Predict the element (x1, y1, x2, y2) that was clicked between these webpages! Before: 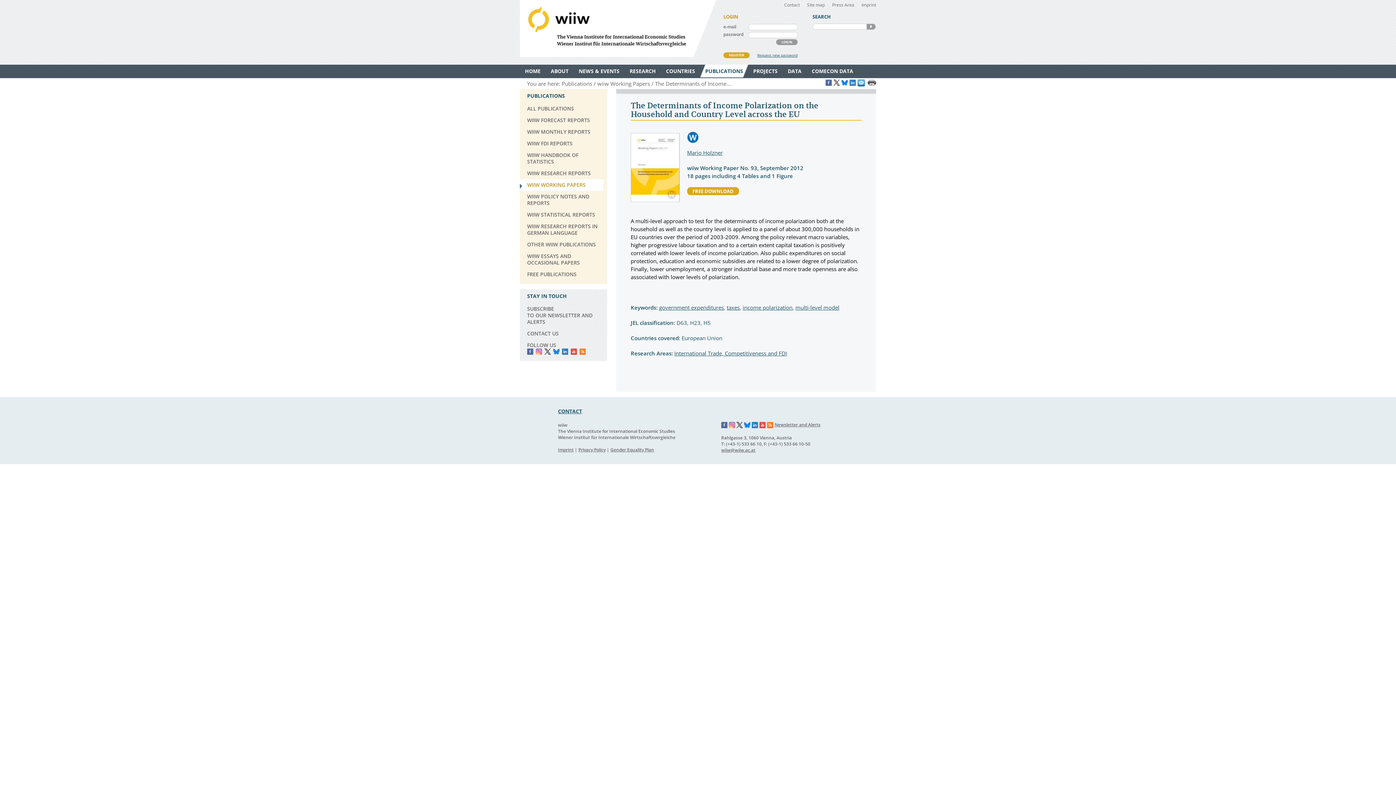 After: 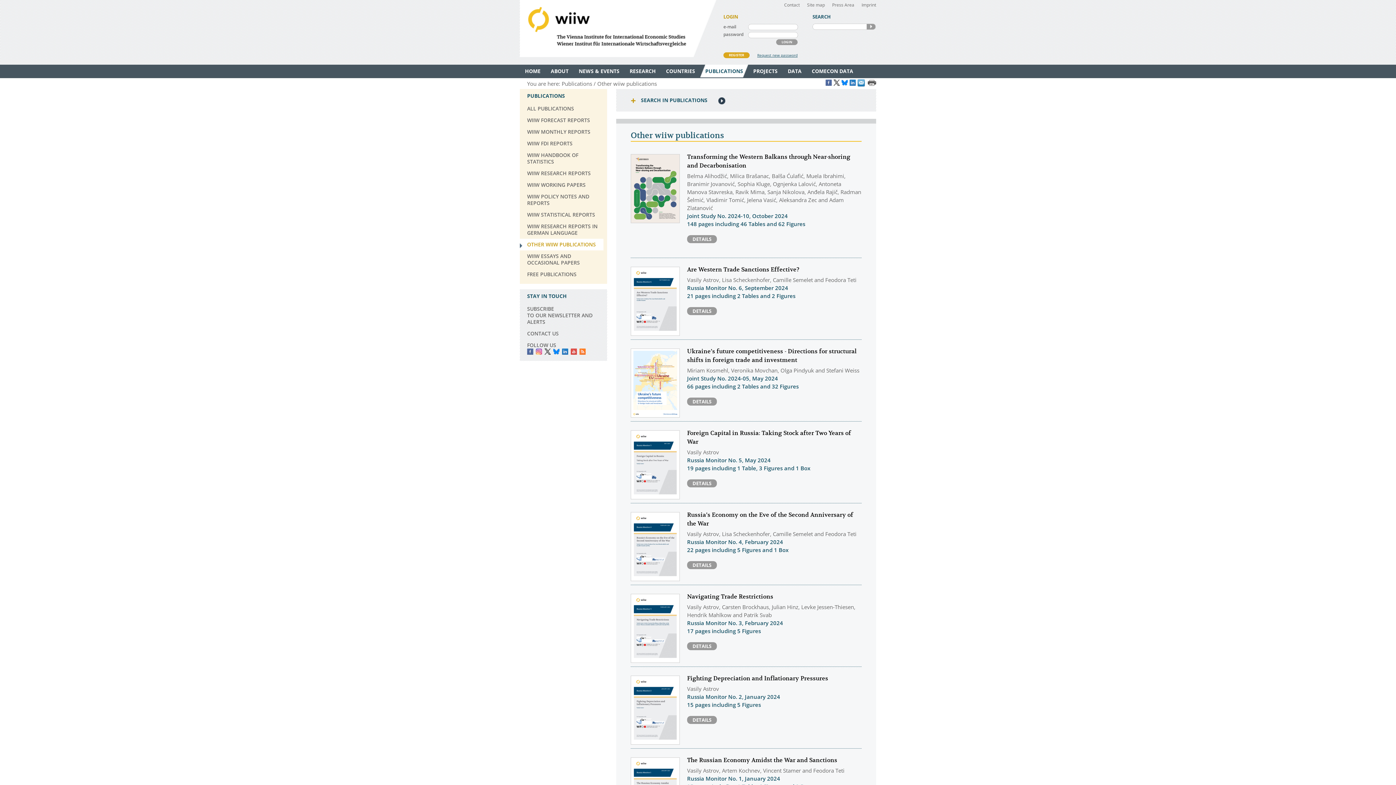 Action: bbox: (527, 241, 596, 248) label: OTHER WIIW PUBLICATIONS